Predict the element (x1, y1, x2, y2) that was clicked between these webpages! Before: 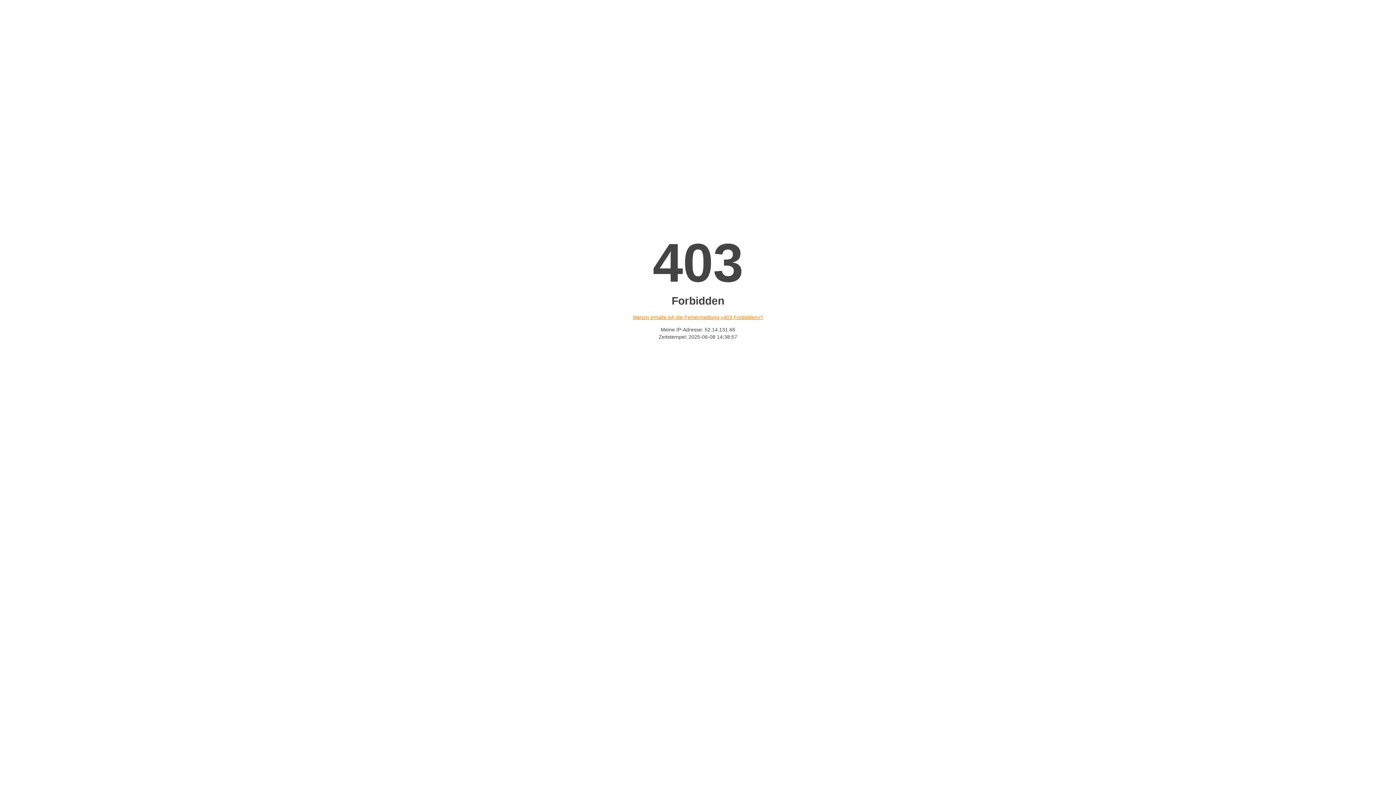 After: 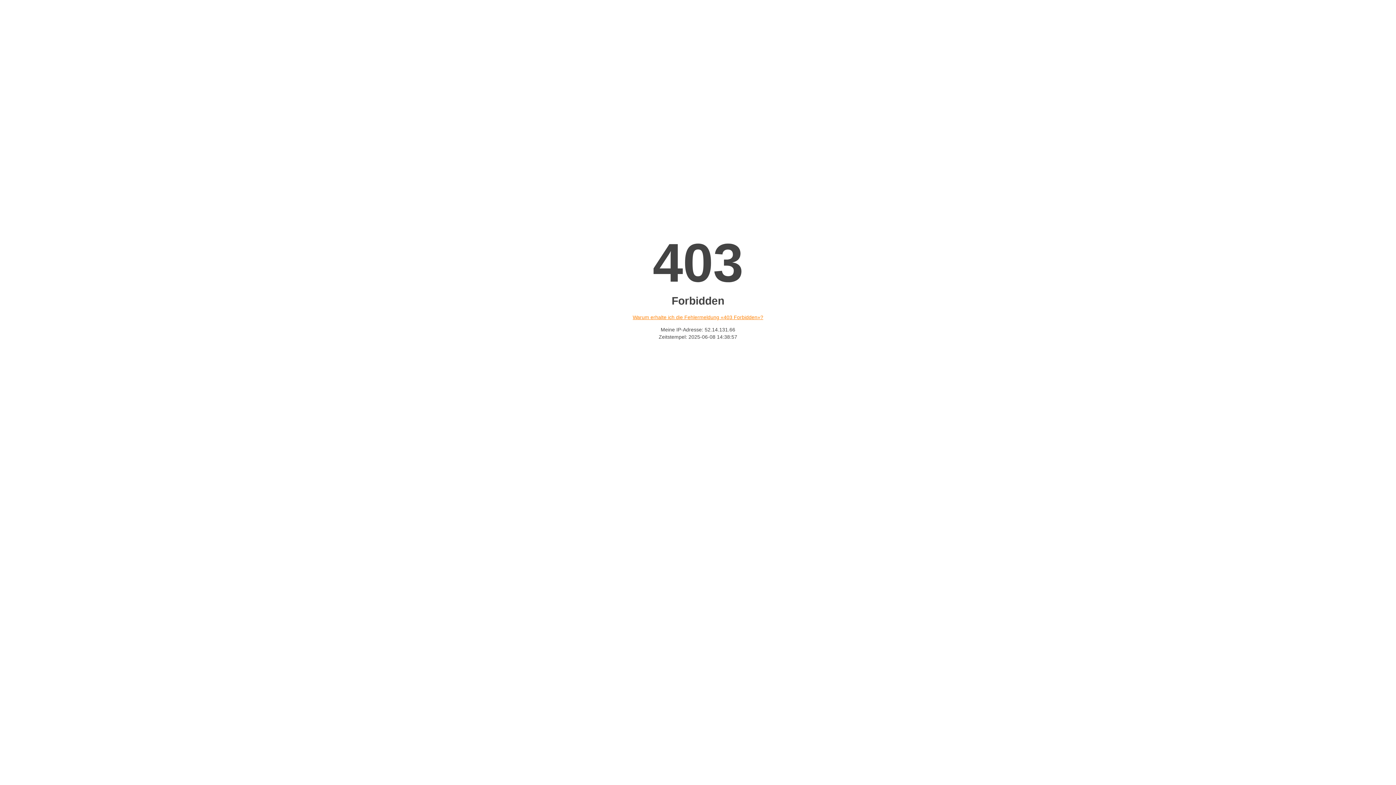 Action: bbox: (632, 314, 763, 320) label: Warum erhalte ich die Fehlermeldung «403 Forbidden»?